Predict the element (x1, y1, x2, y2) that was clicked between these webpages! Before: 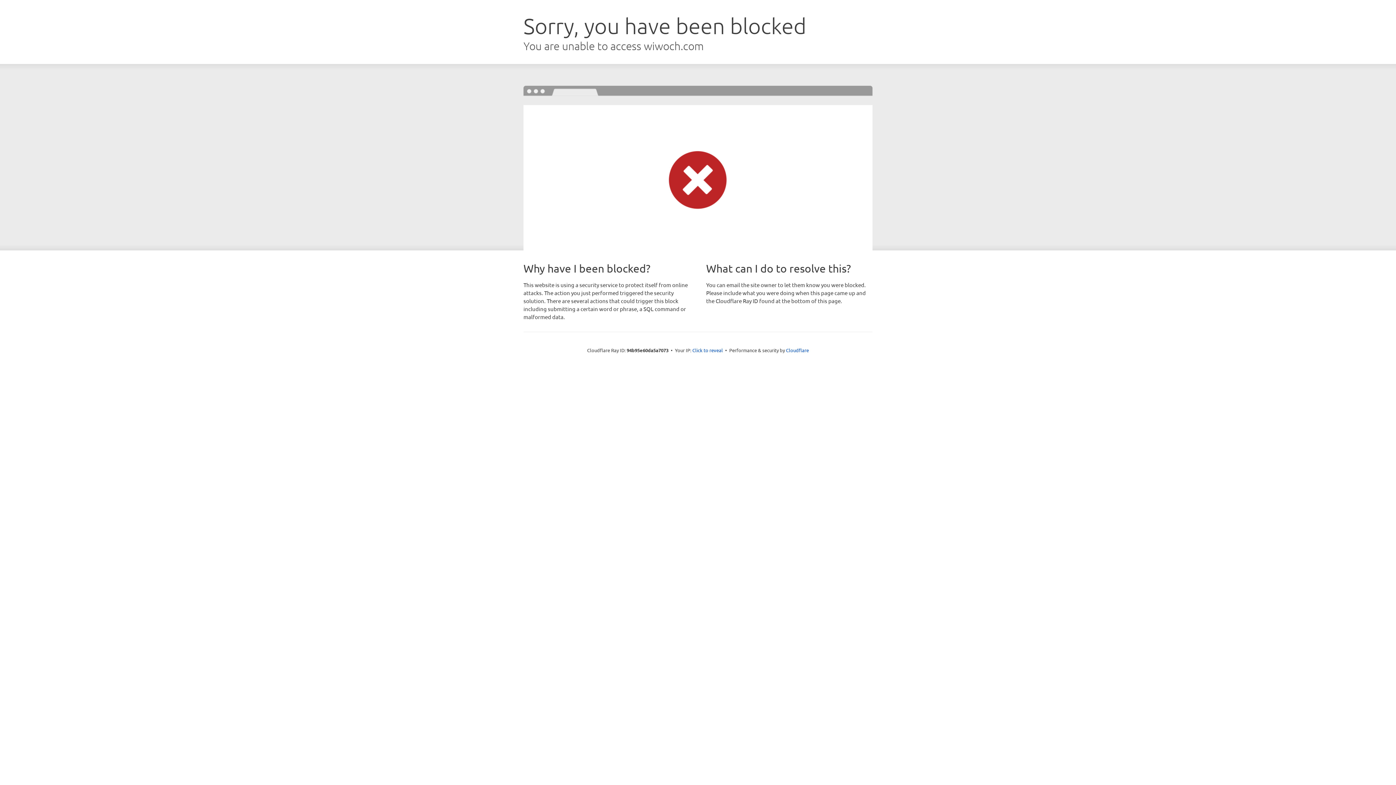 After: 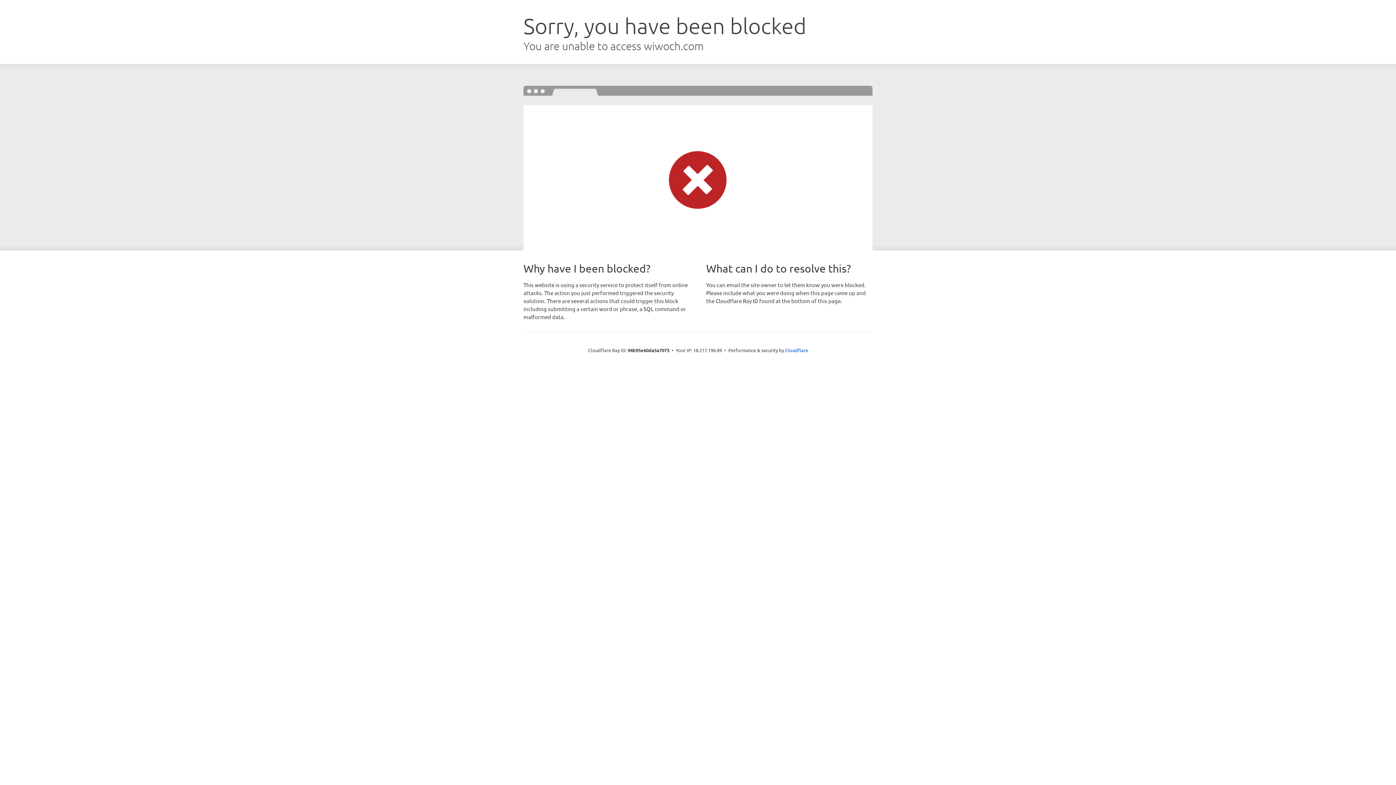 Action: bbox: (692, 346, 723, 353) label: Click to reveal